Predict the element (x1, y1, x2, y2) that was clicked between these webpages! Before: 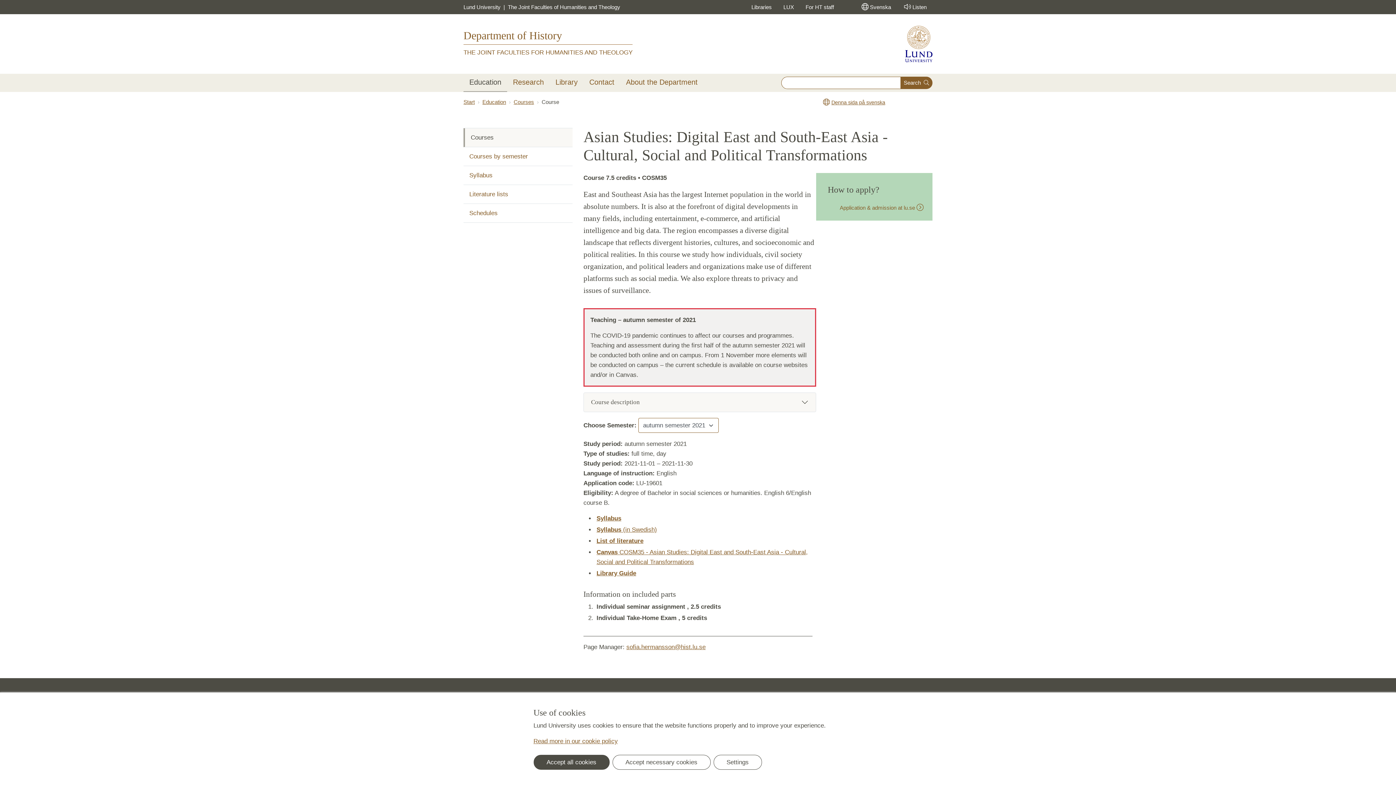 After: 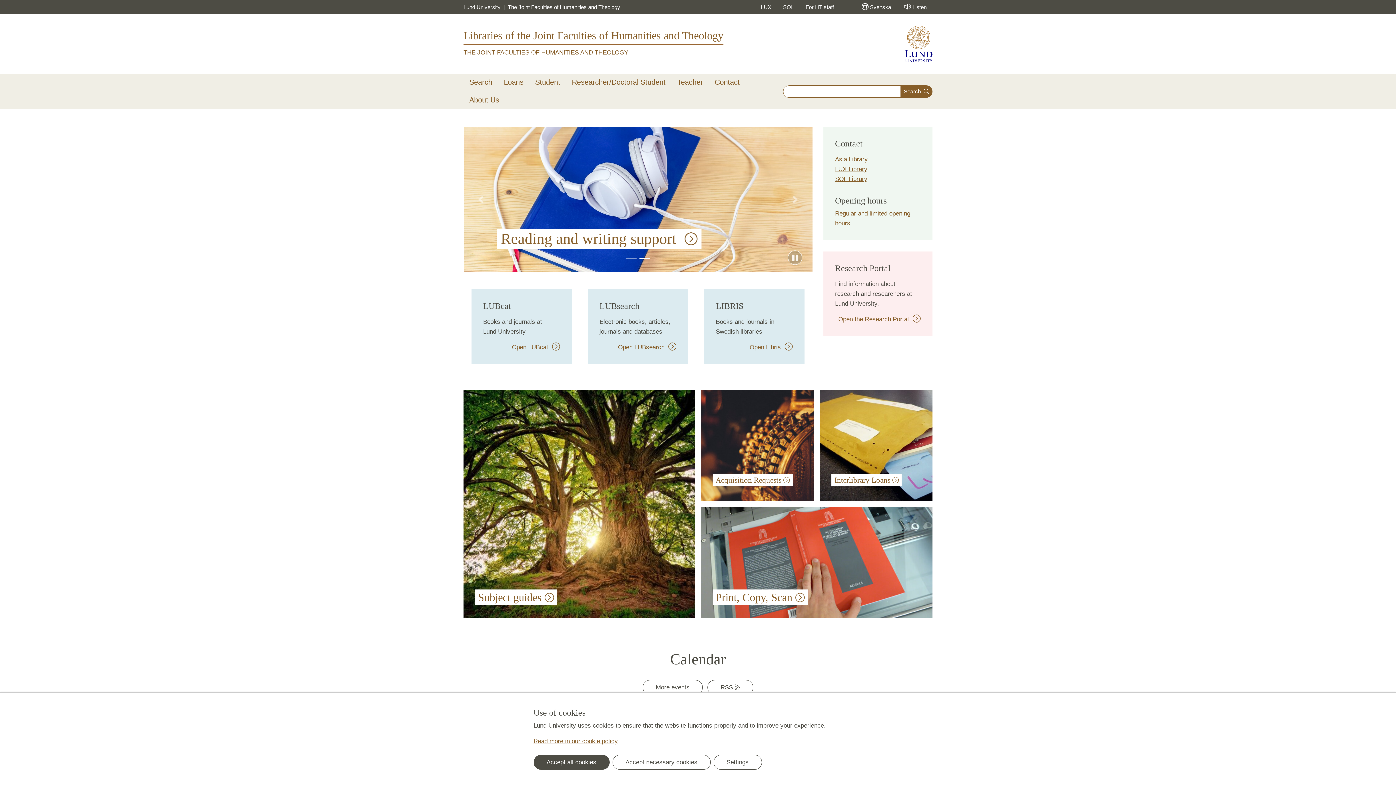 Action: bbox: (745, 0, 777, 14) label: Libraries